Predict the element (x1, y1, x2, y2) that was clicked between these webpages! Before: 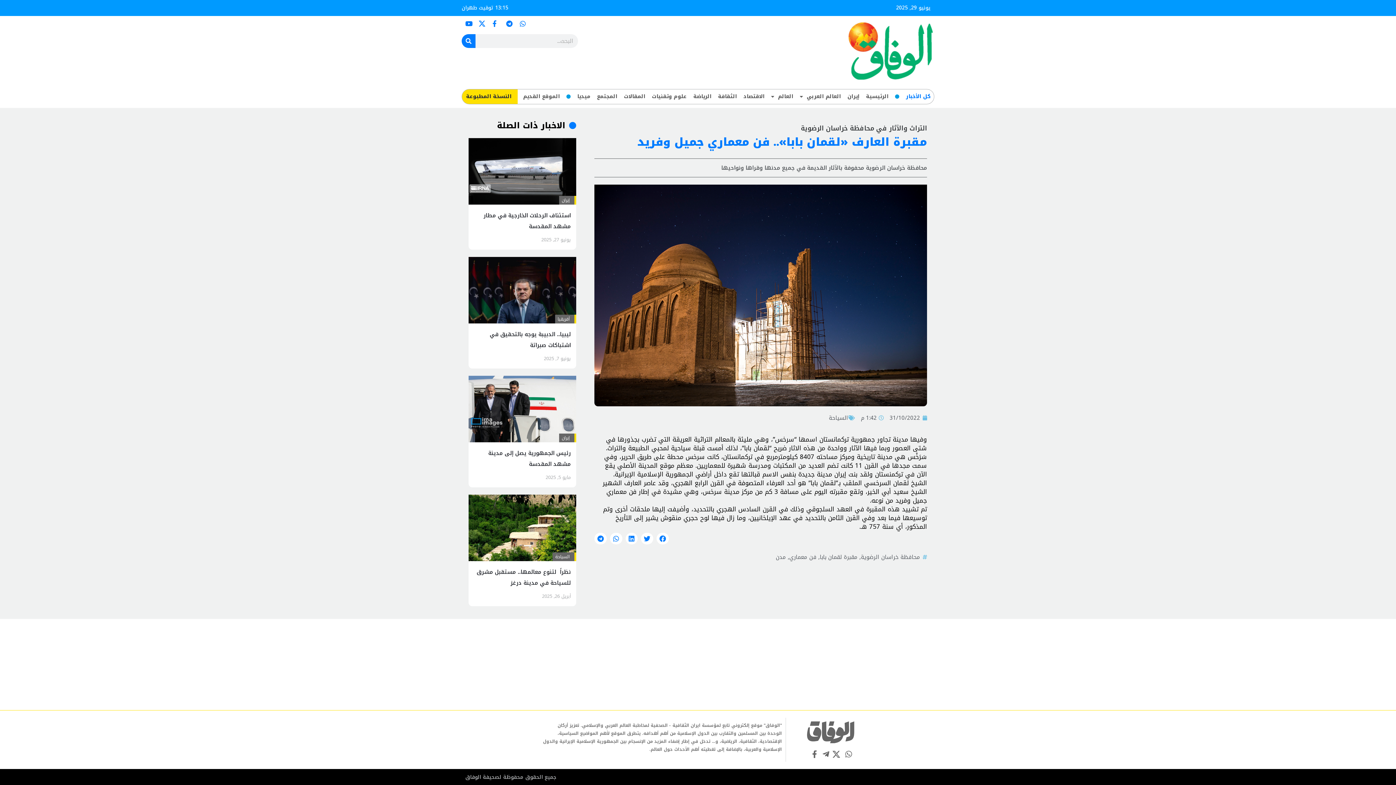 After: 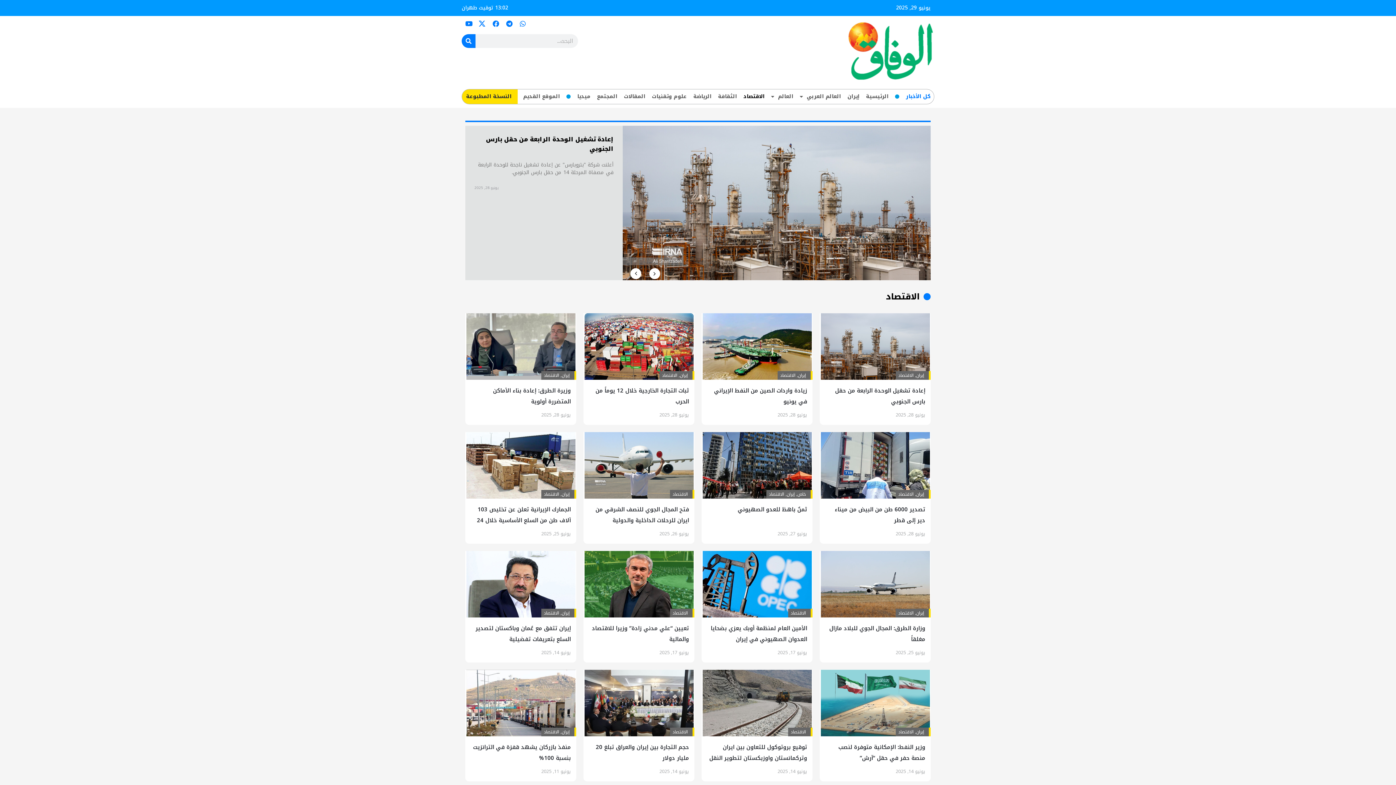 Action: bbox: (743, 89, 764, 104) label: الاقتصاد